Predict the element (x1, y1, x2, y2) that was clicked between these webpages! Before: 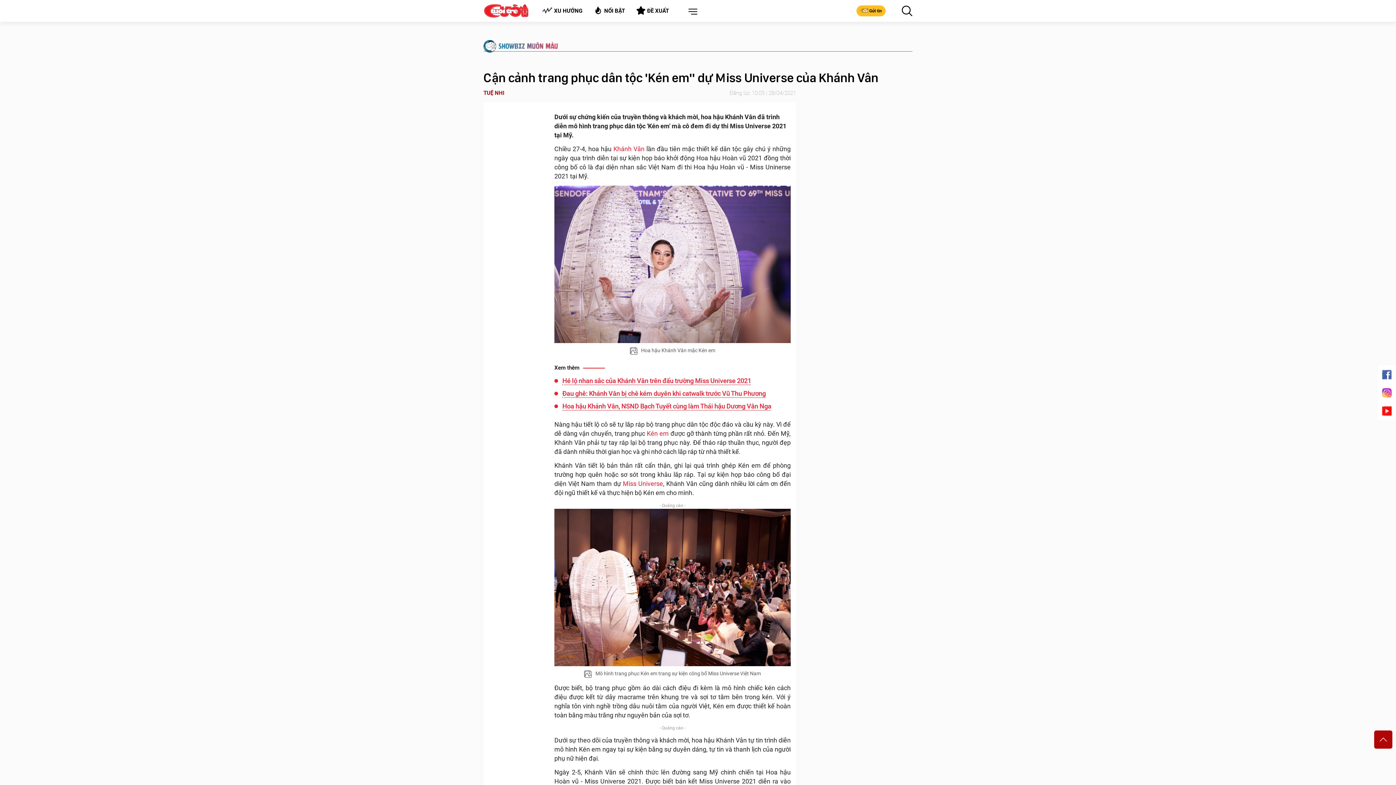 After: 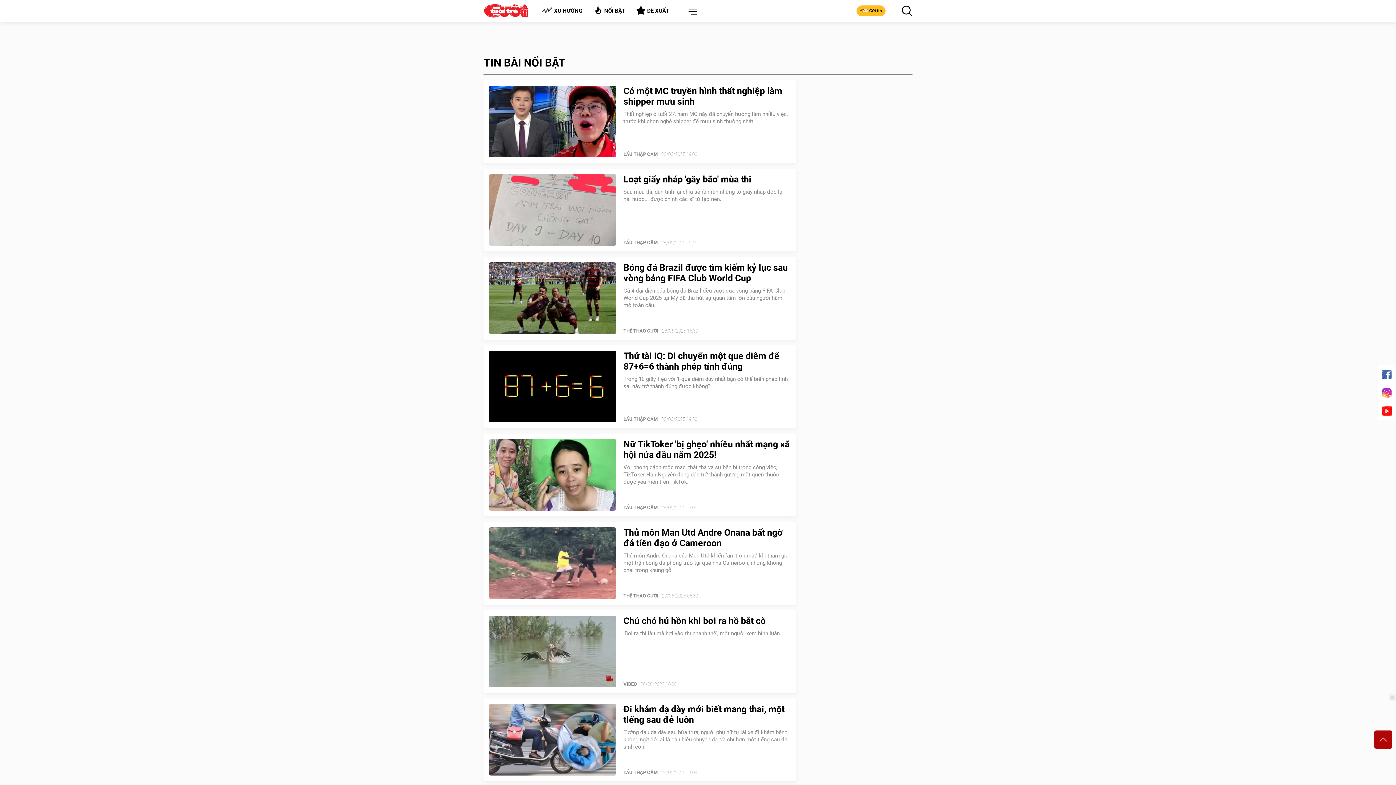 Action: label: NỔI BẬT bbox: (588, 3, 630, 18)